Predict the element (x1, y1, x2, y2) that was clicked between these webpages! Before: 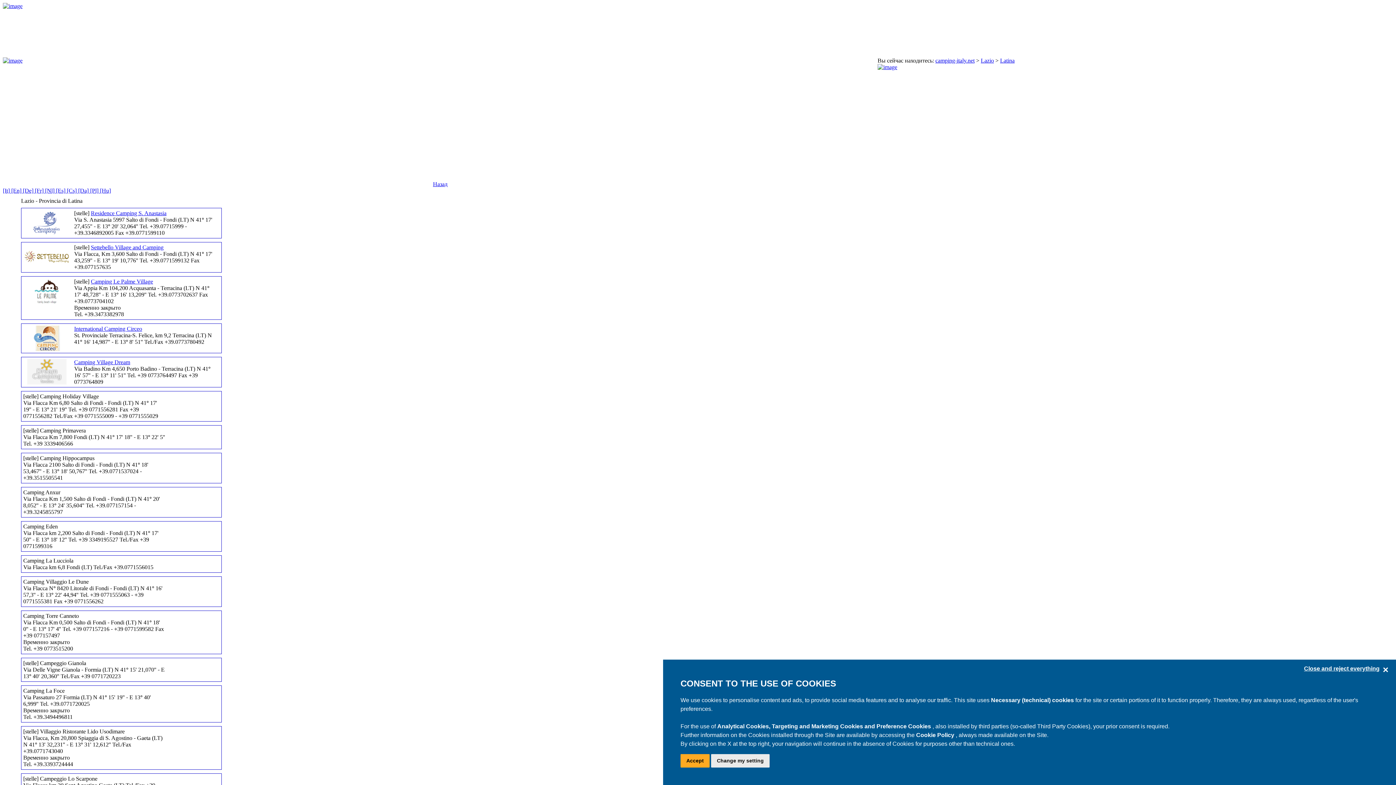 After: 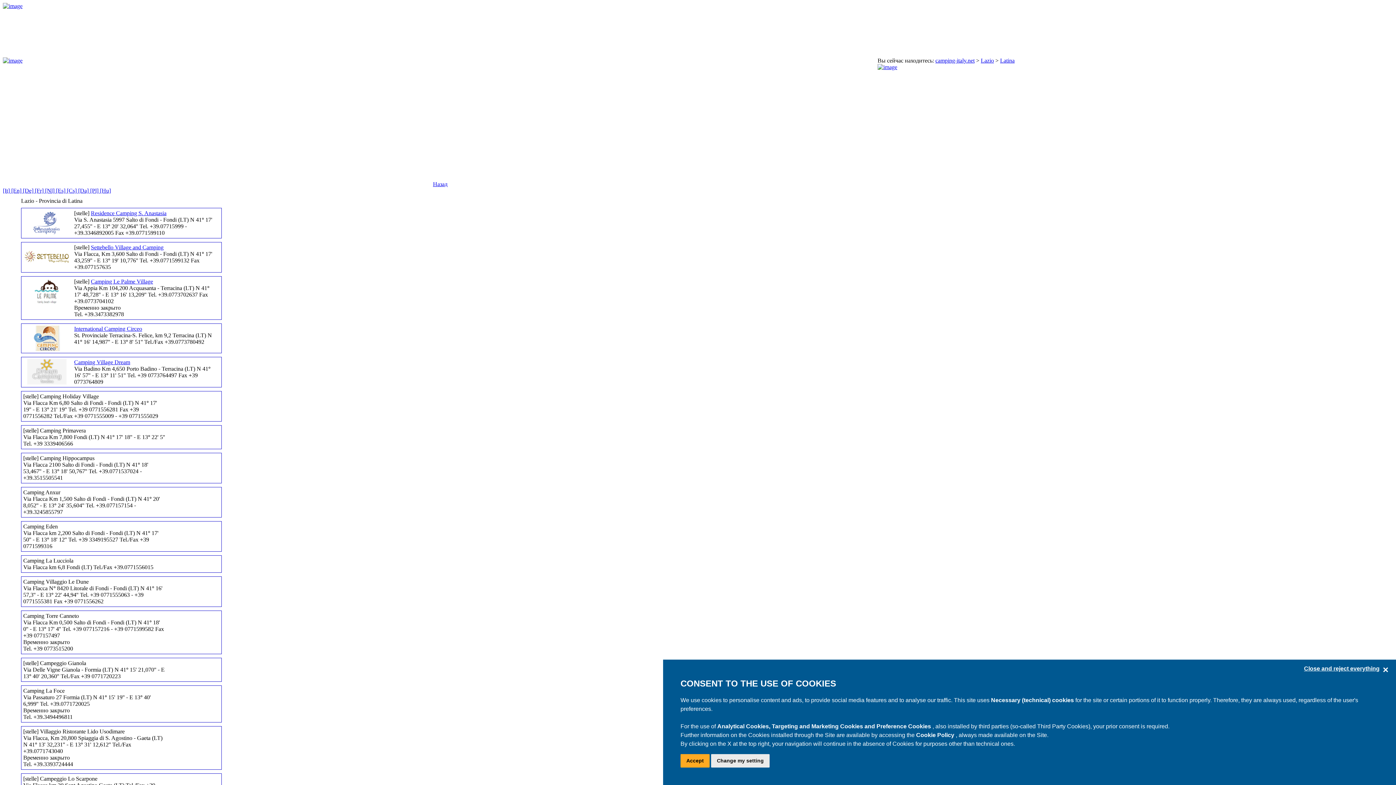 Action: bbox: (23, 264, 70, 270)